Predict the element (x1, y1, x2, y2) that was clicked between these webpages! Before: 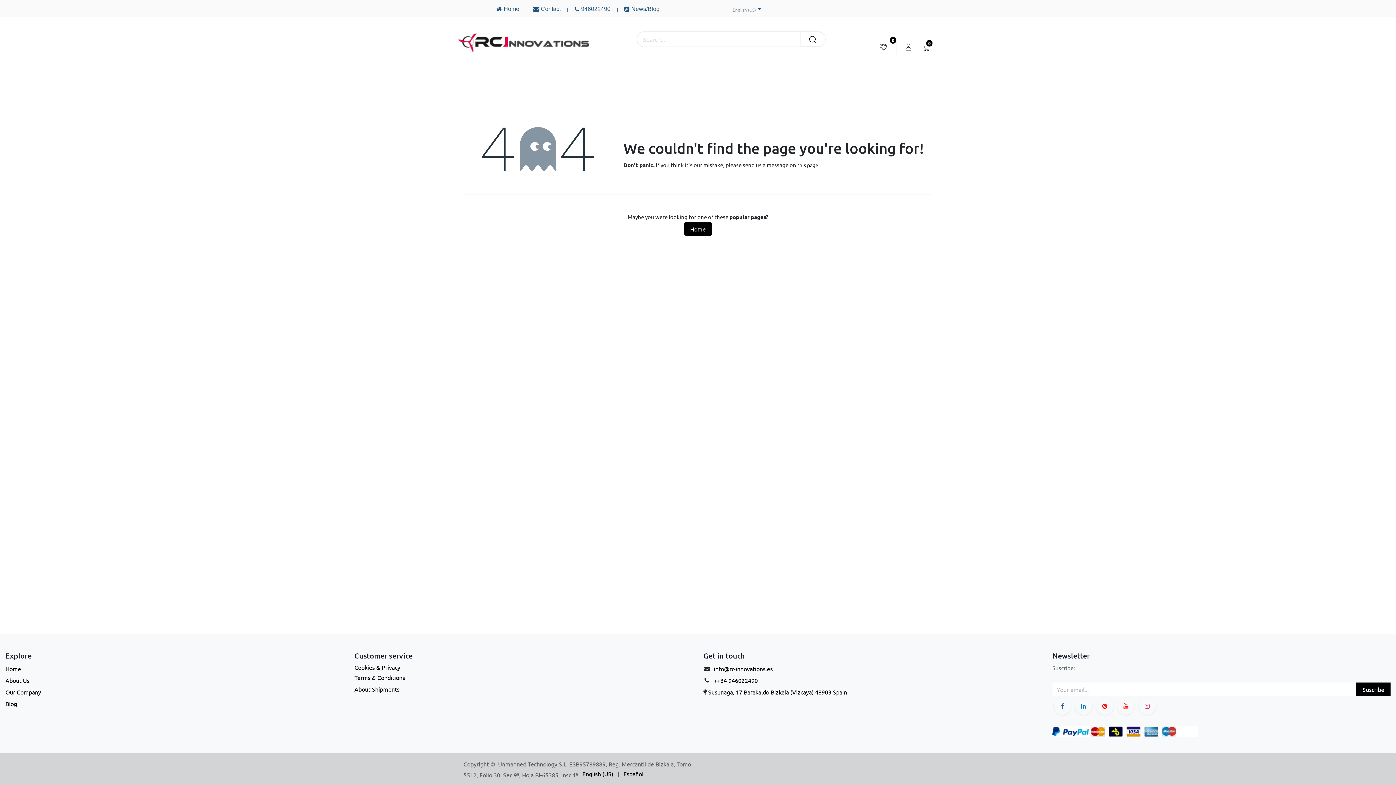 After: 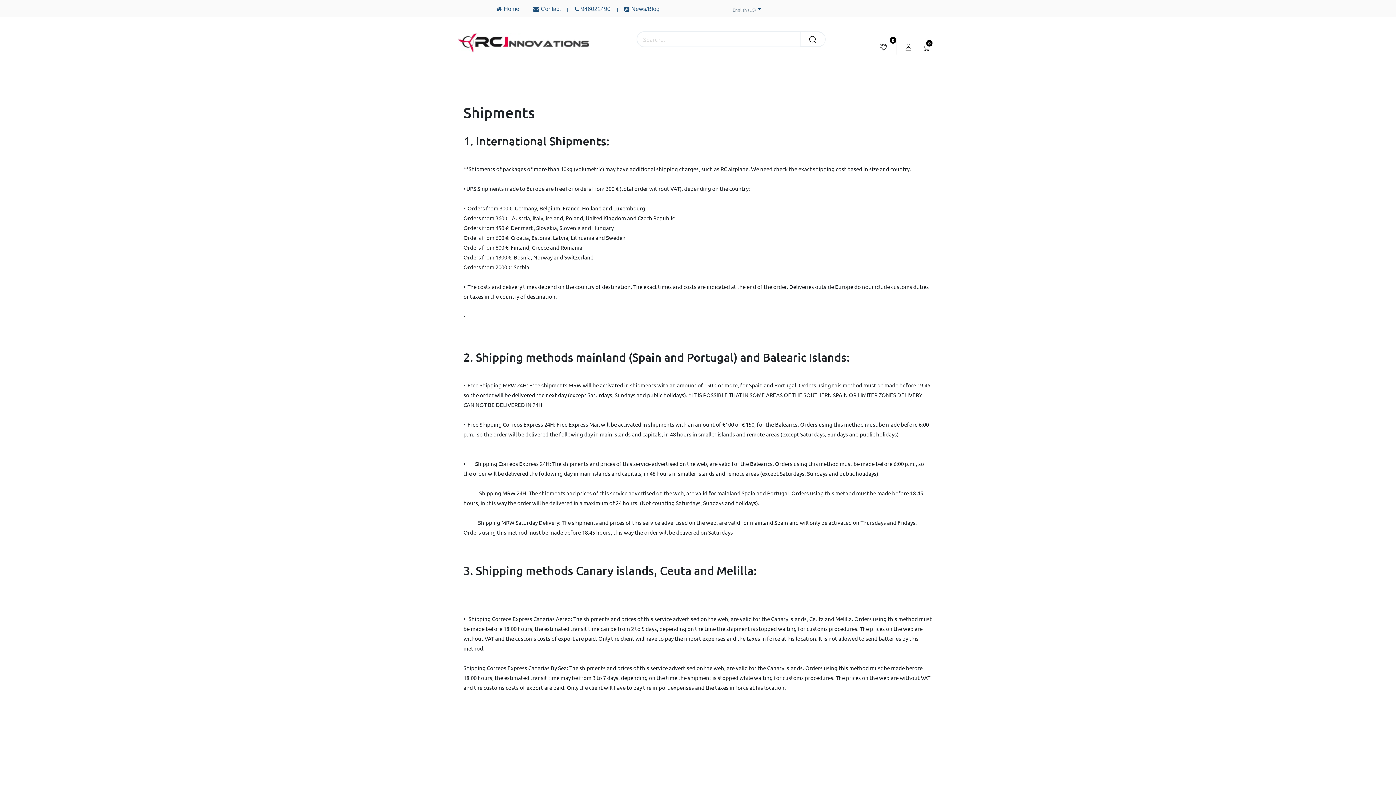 Action: label: About Shipments bbox: (354, 685, 399, 692)